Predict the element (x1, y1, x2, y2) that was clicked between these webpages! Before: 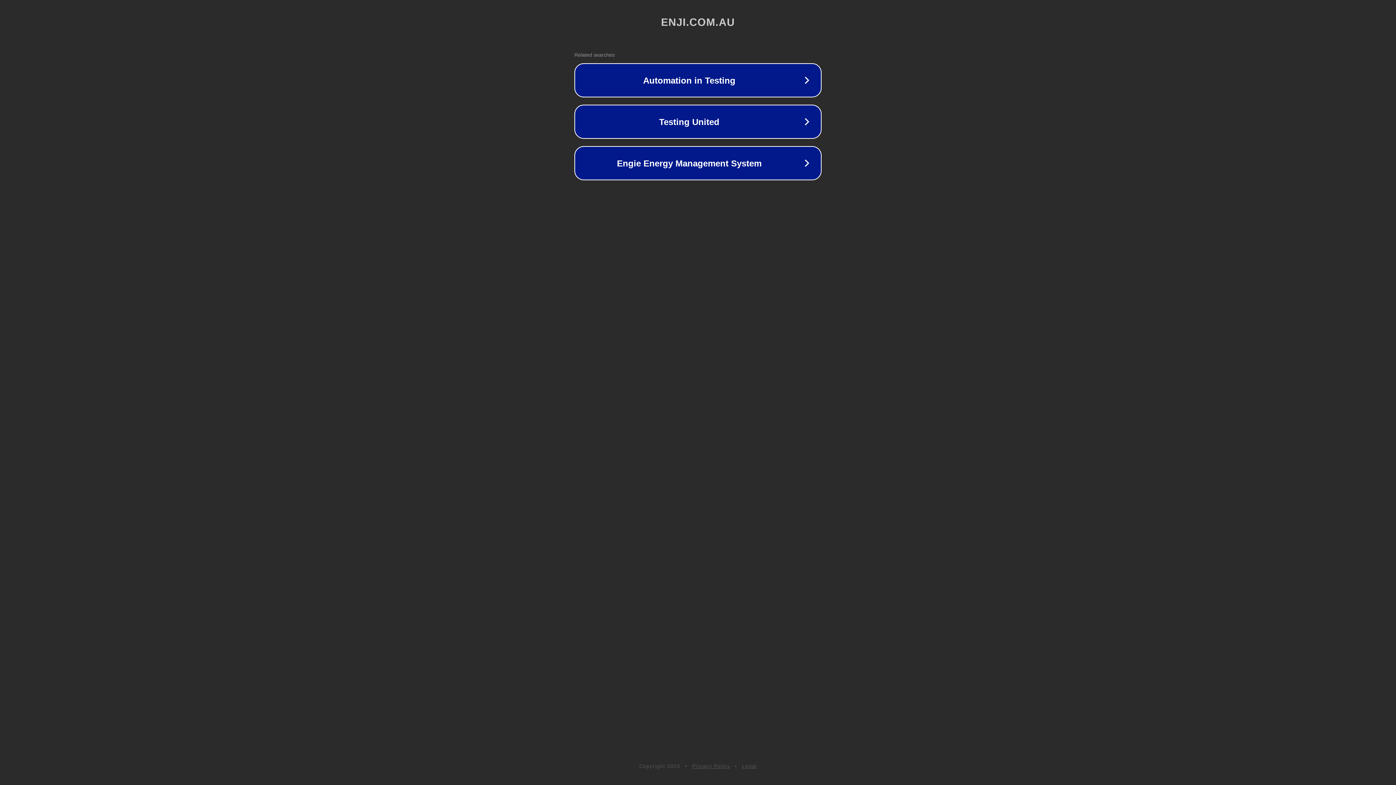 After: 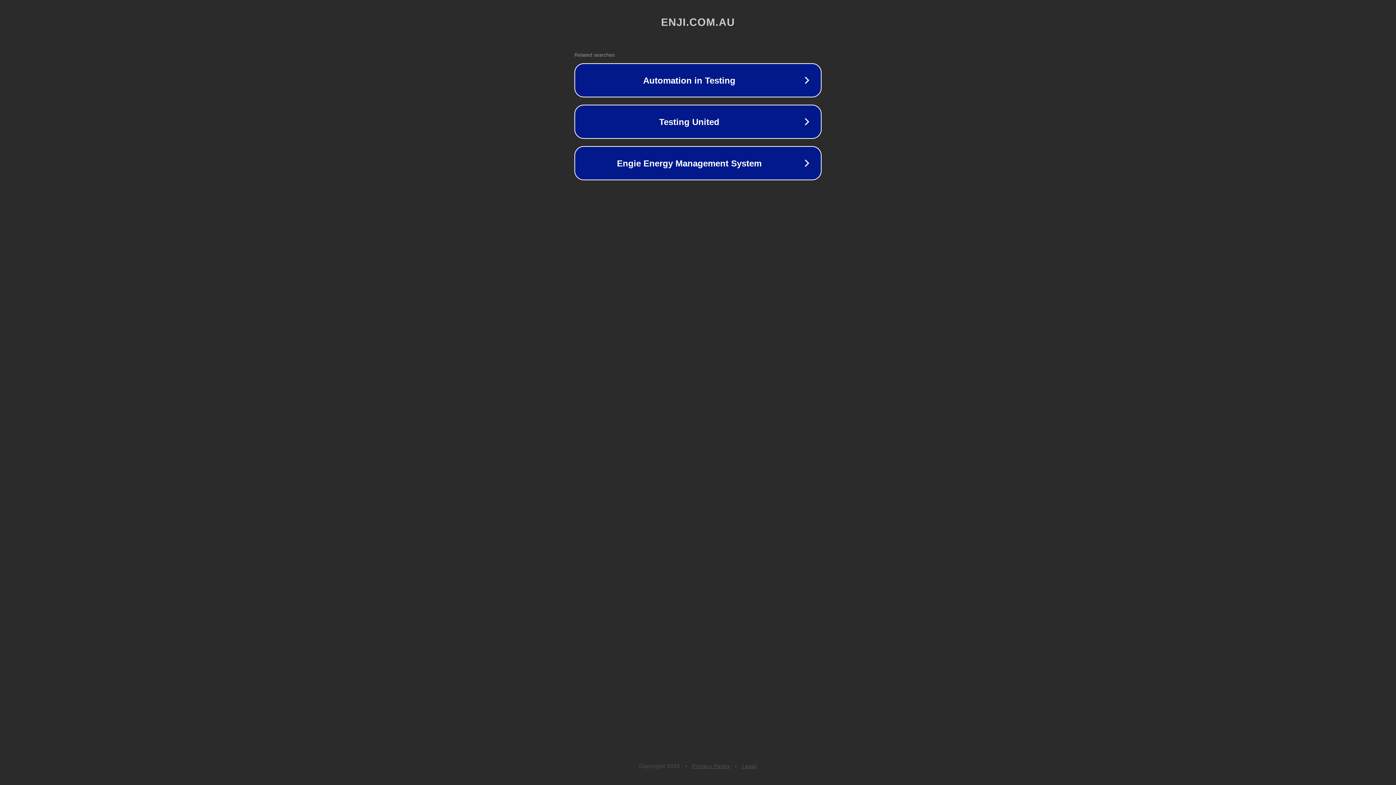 Action: label: Privacy Policy bbox: (692, 763, 730, 769)